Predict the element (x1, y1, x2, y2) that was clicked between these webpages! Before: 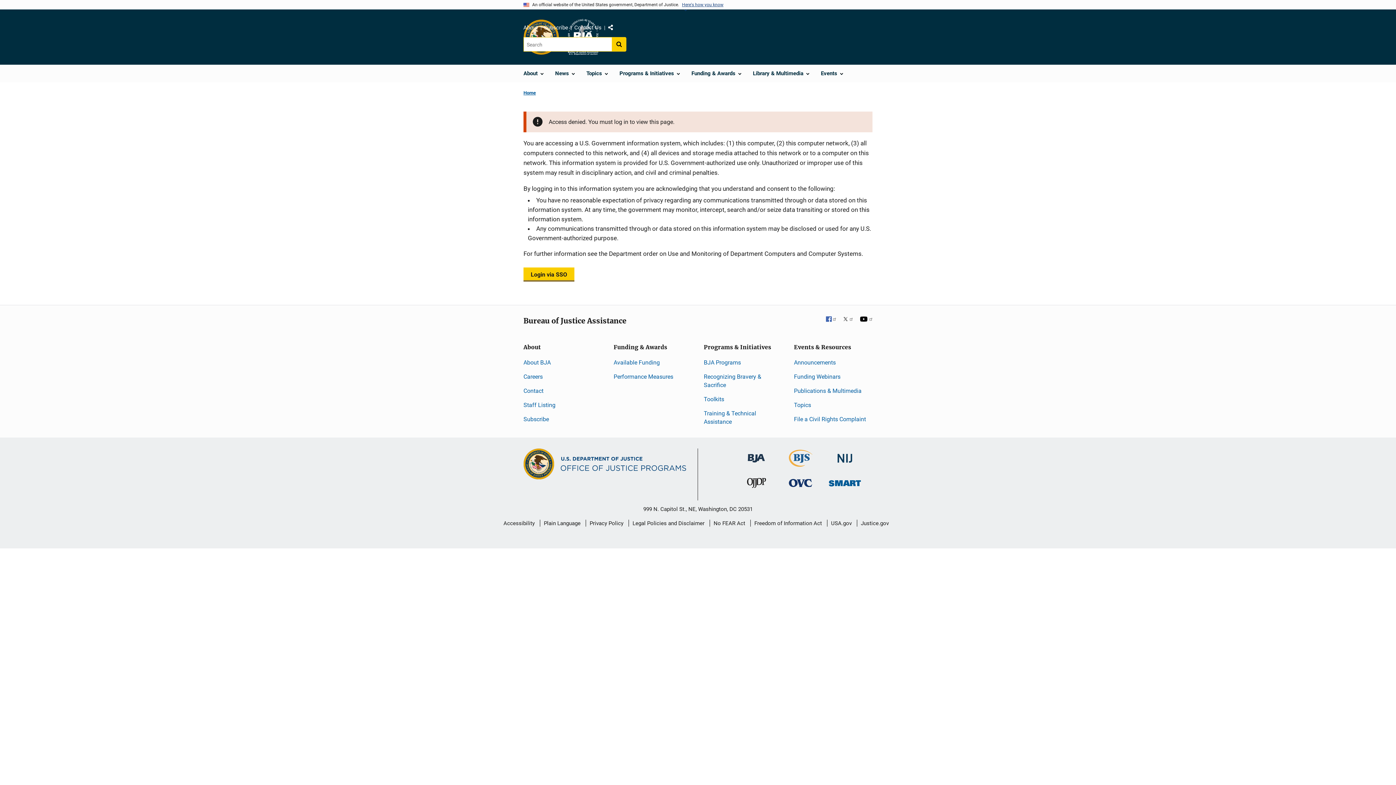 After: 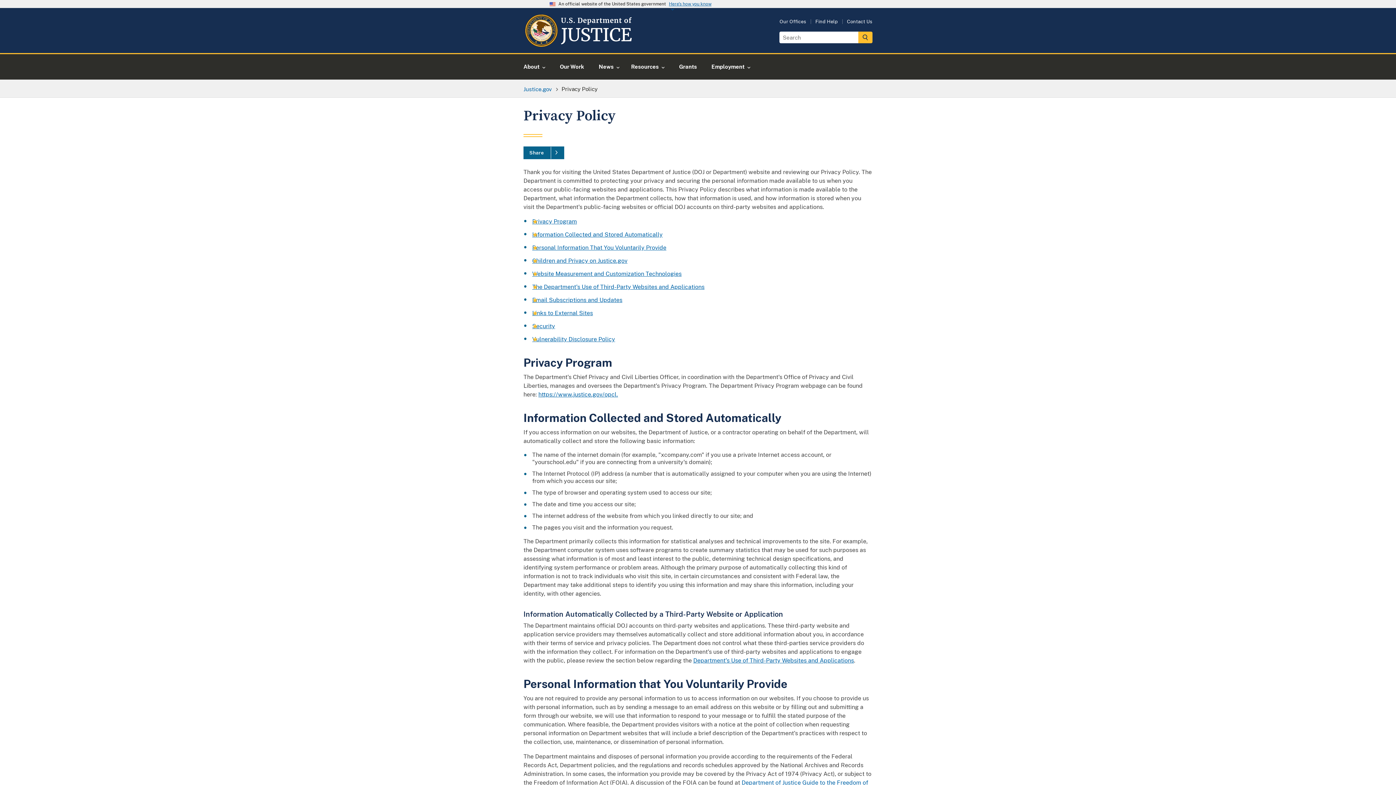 Action: label: Privacy Policy bbox: (589, 514, 623, 532)